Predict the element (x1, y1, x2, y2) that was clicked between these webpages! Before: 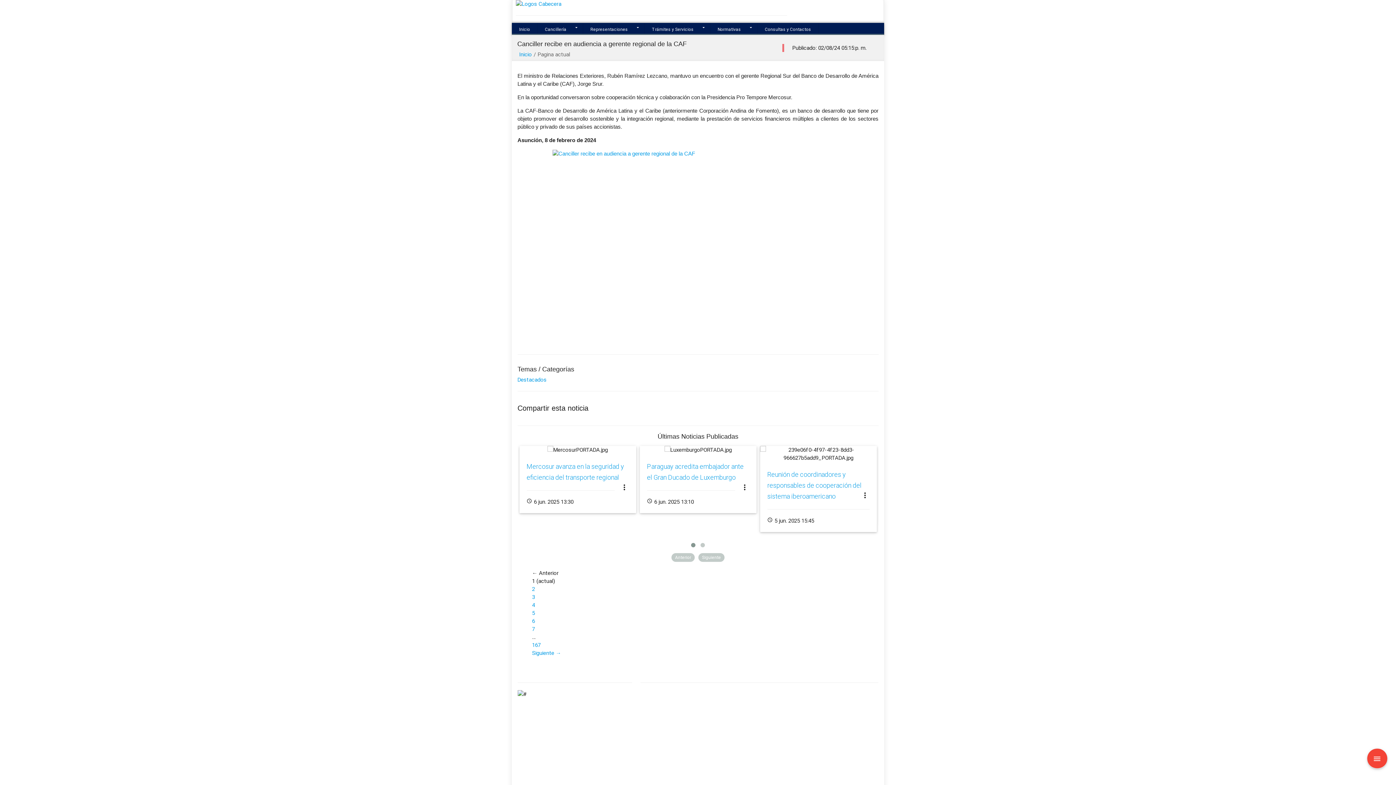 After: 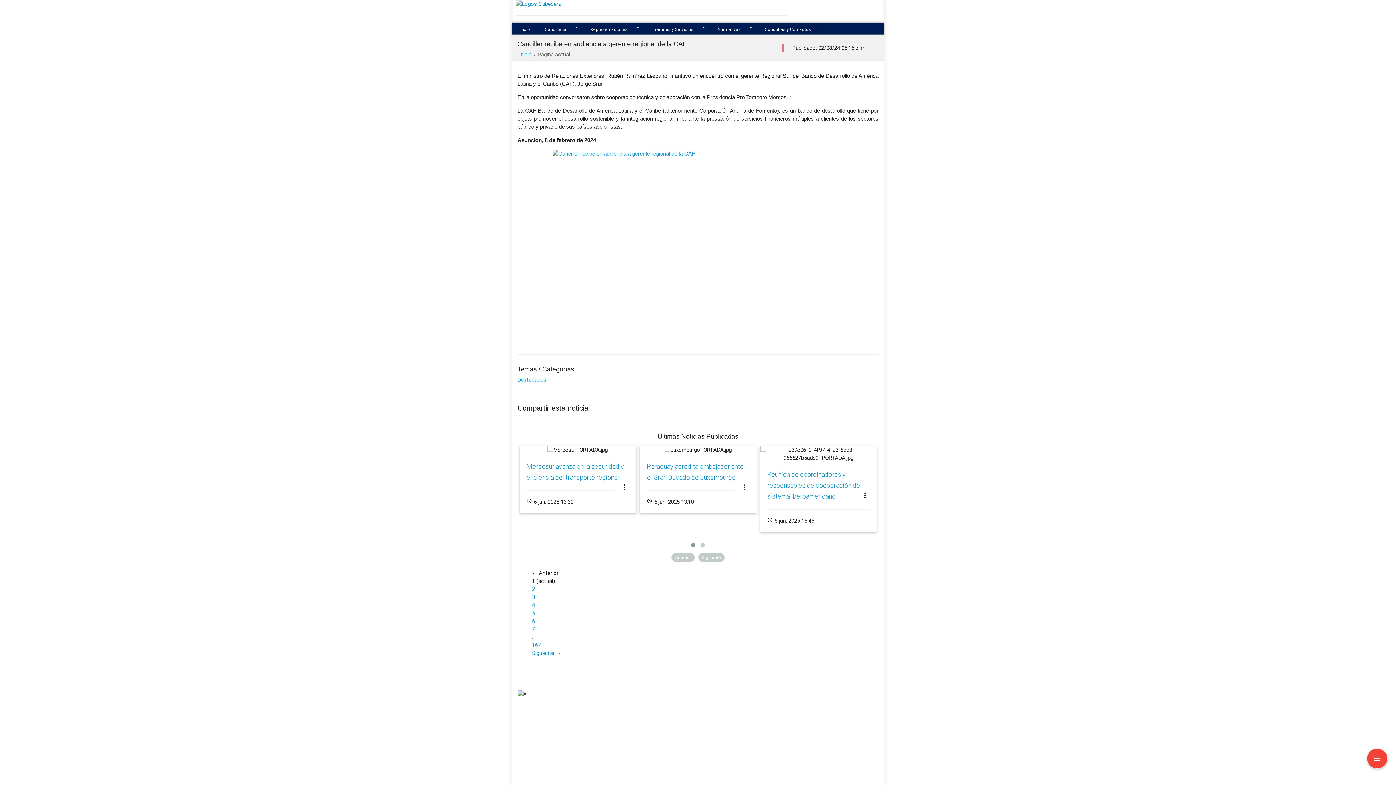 Action: label: Ministerio de Defensa Nacional (MDN) bbox: (644, 723, 736, 728)